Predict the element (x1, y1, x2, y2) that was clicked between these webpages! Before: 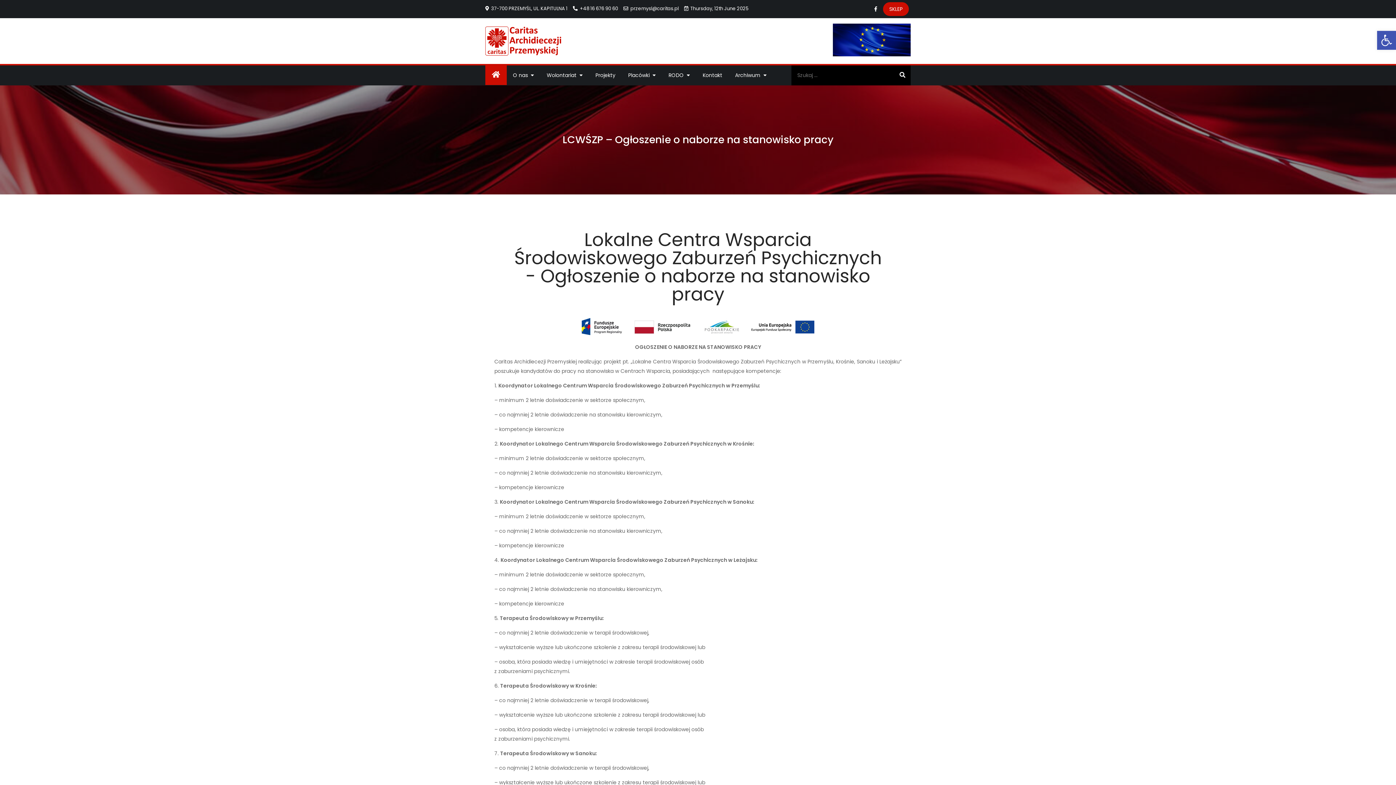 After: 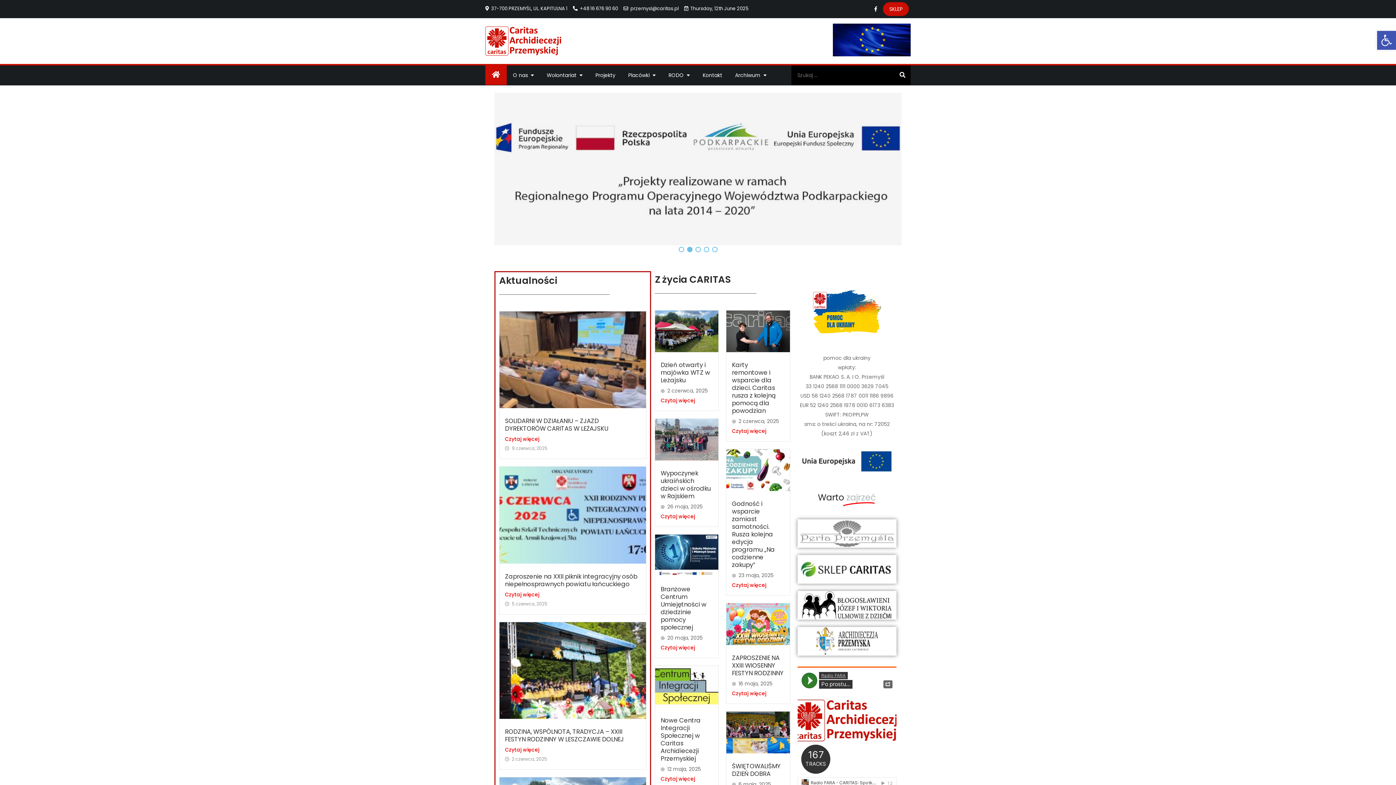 Action: bbox: (485, 26, 561, 55)